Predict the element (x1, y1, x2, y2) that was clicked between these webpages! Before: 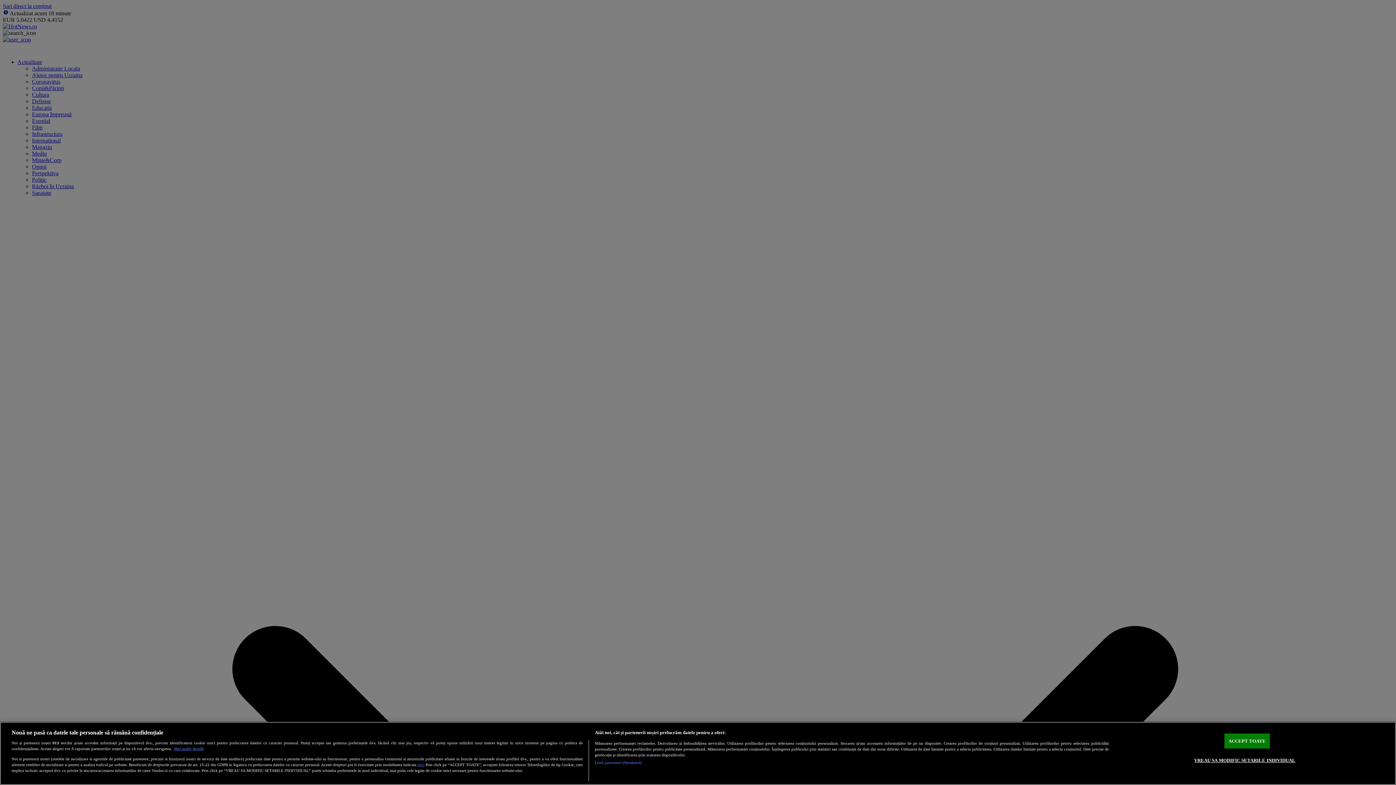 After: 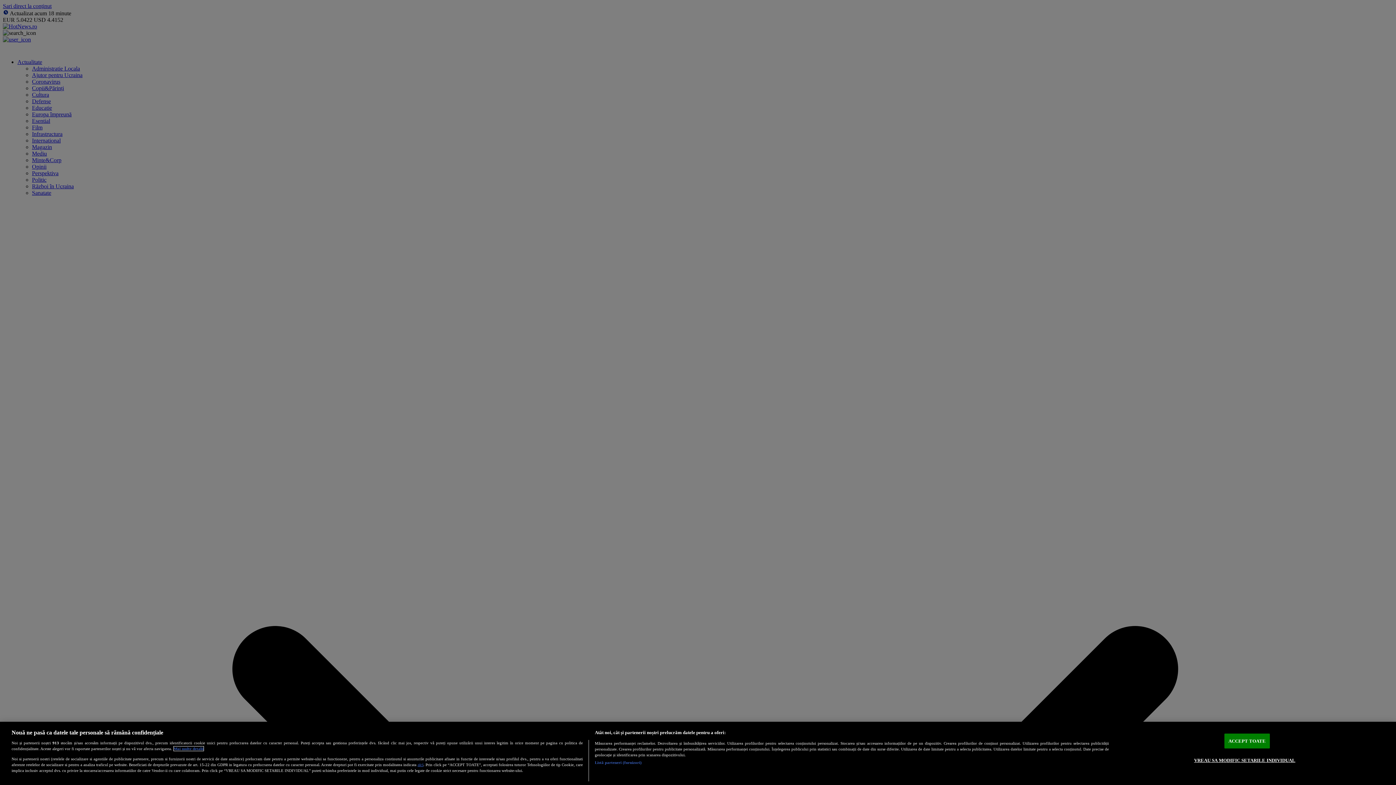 Action: label: Mai multe informații despre confidențialitatea datelor dvs., se deschide într-o fereastră nouă bbox: (173, 747, 203, 751)